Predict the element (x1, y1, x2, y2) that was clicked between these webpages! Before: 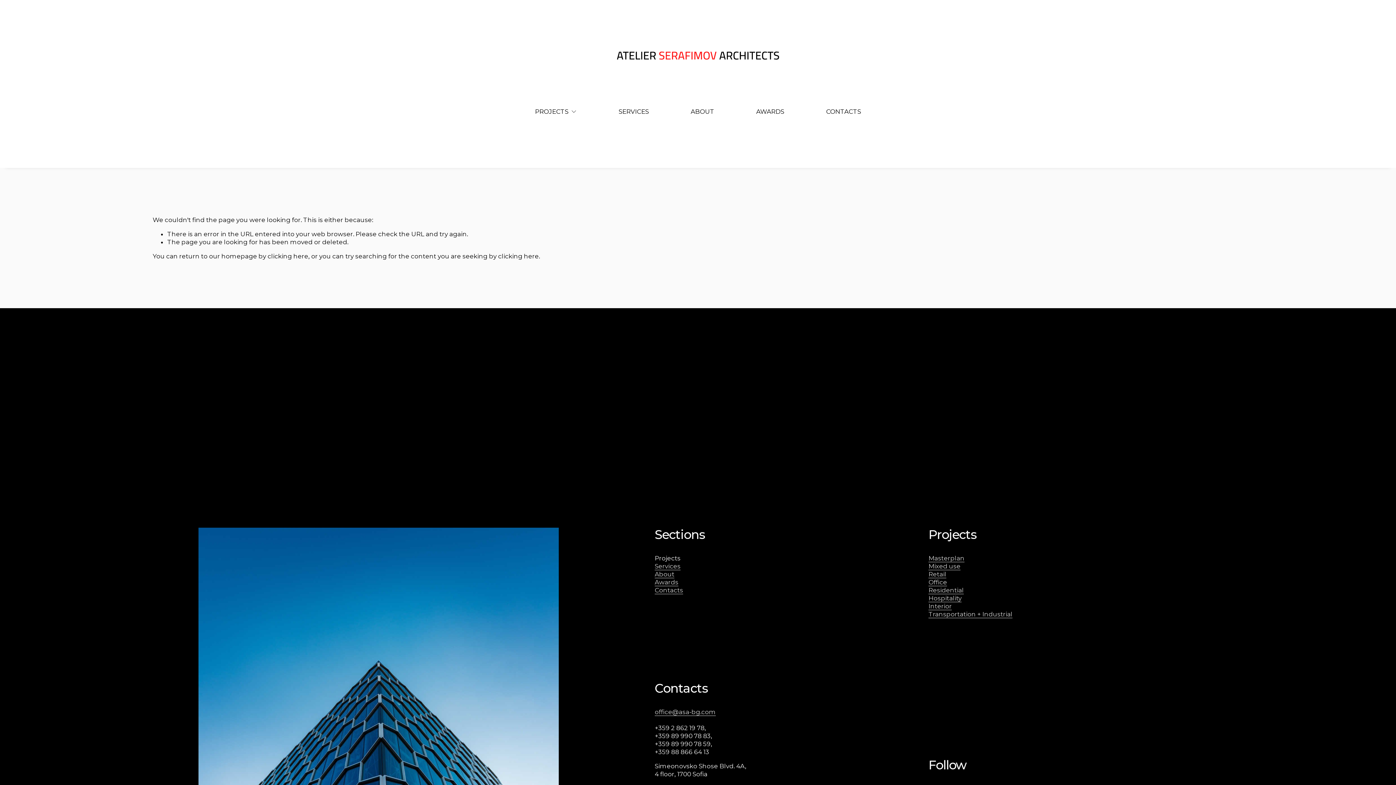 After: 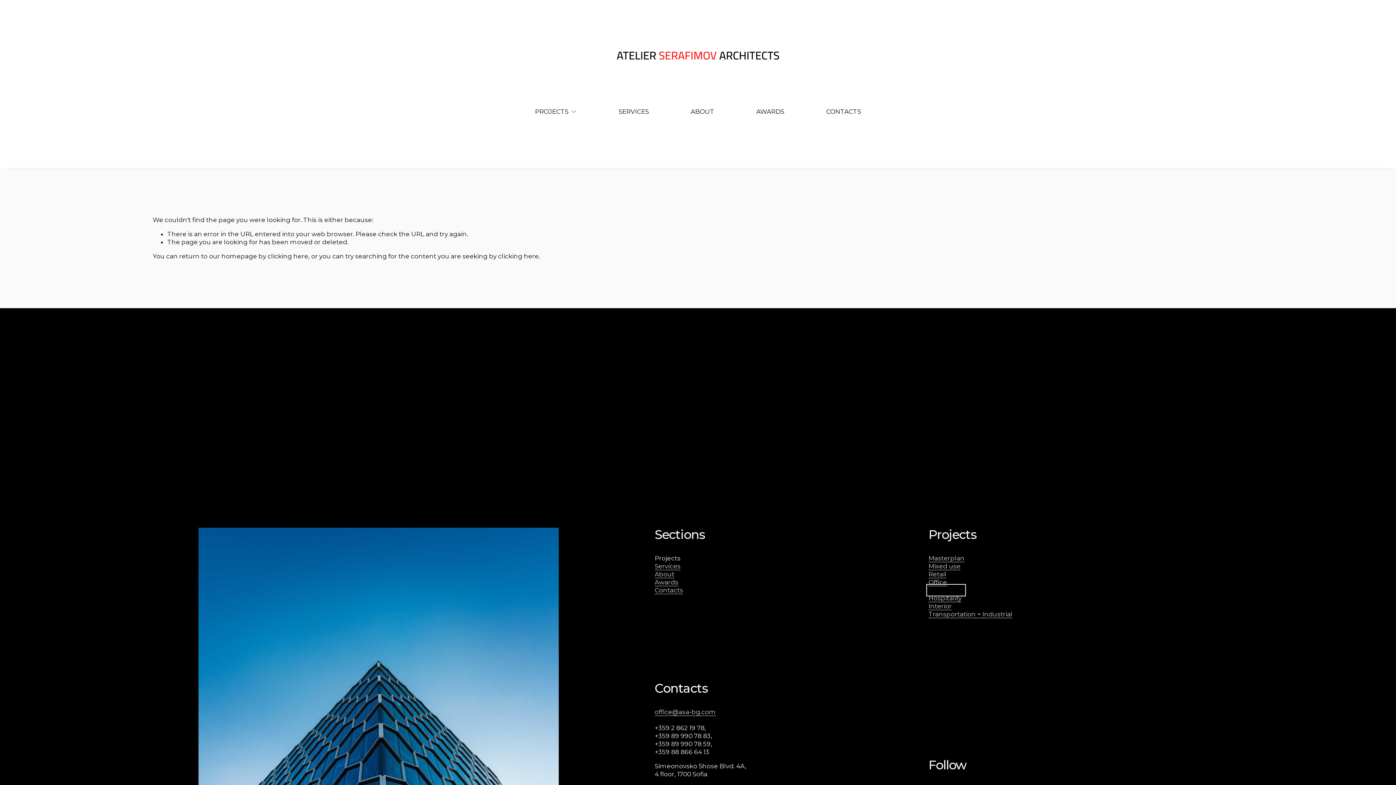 Action: label: Residential bbox: (928, 586, 964, 594)